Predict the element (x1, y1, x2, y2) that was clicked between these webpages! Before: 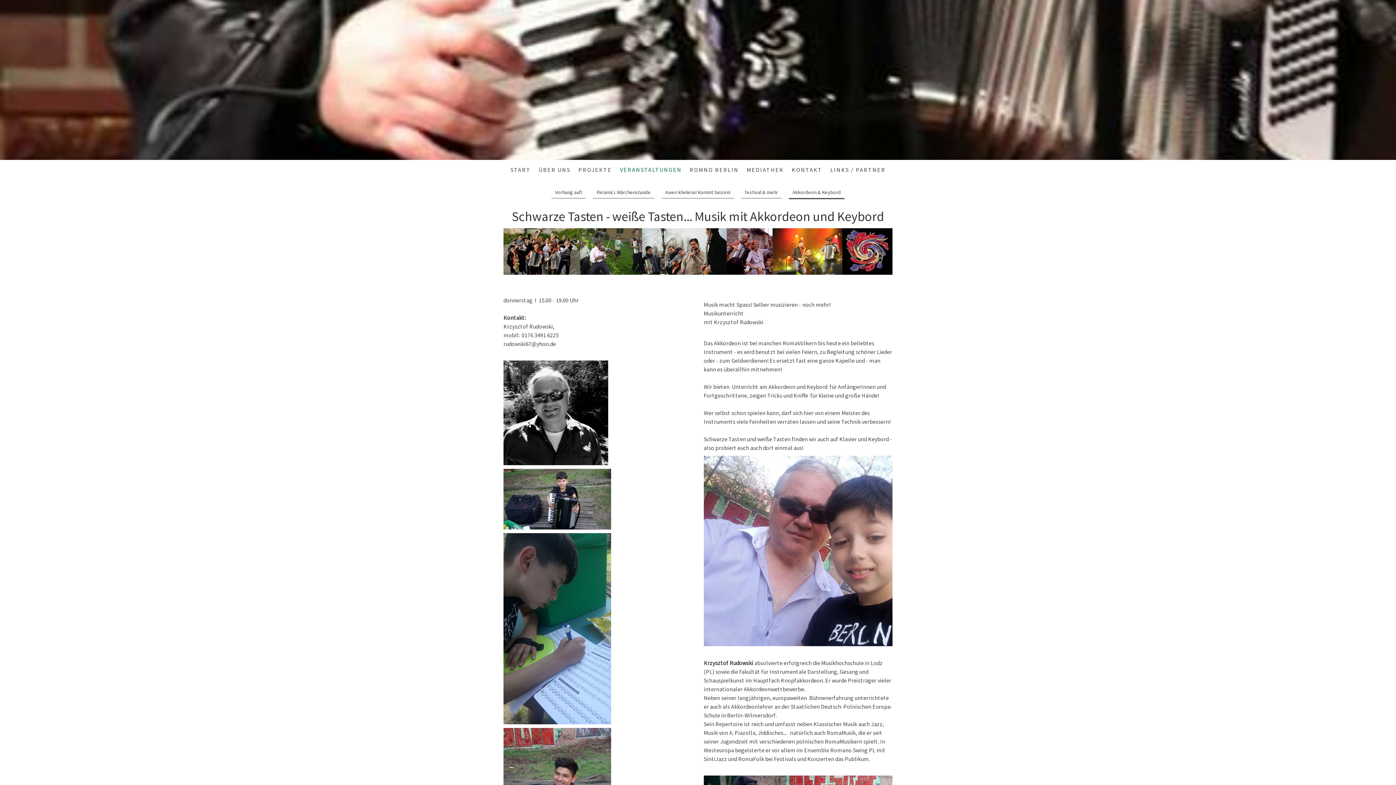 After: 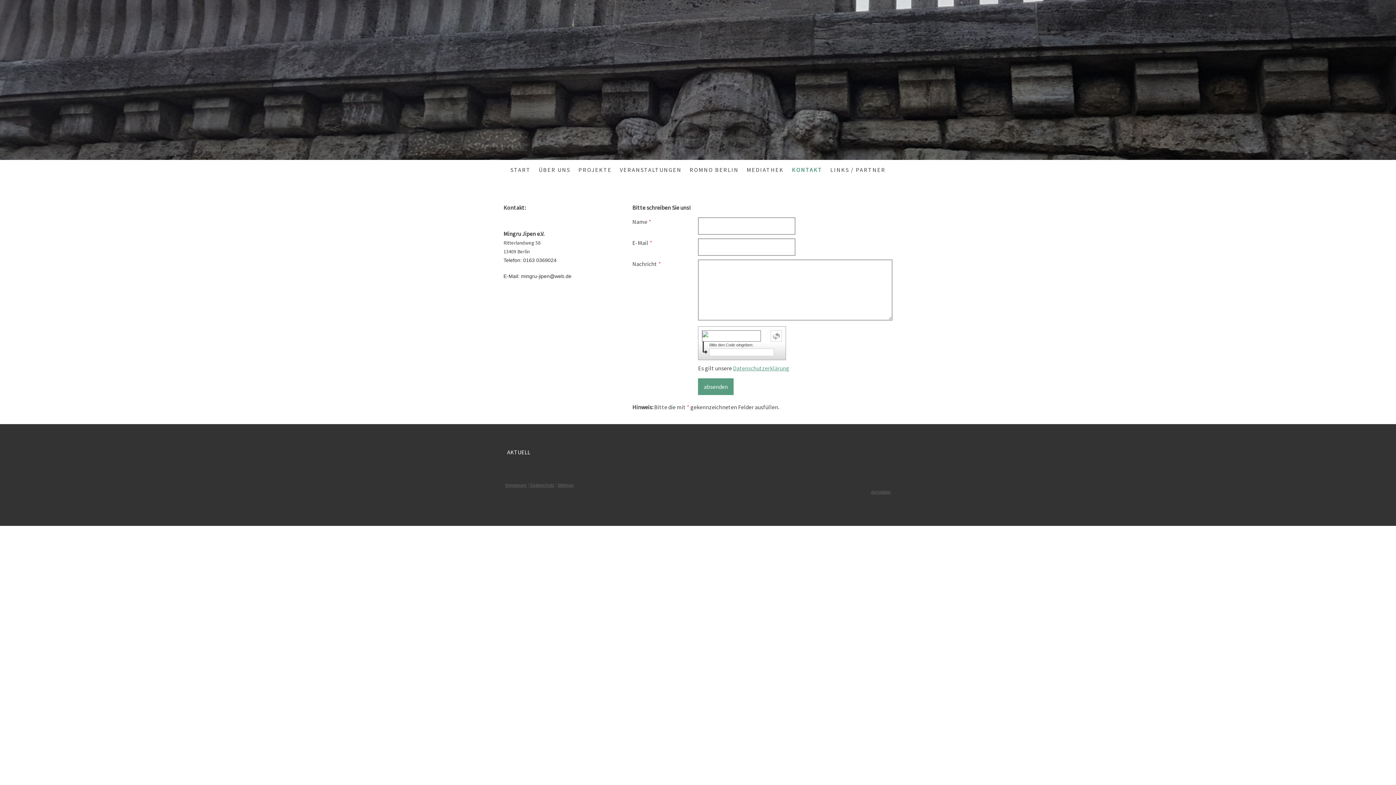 Action: bbox: (788, 161, 826, 177) label: KONTAKT